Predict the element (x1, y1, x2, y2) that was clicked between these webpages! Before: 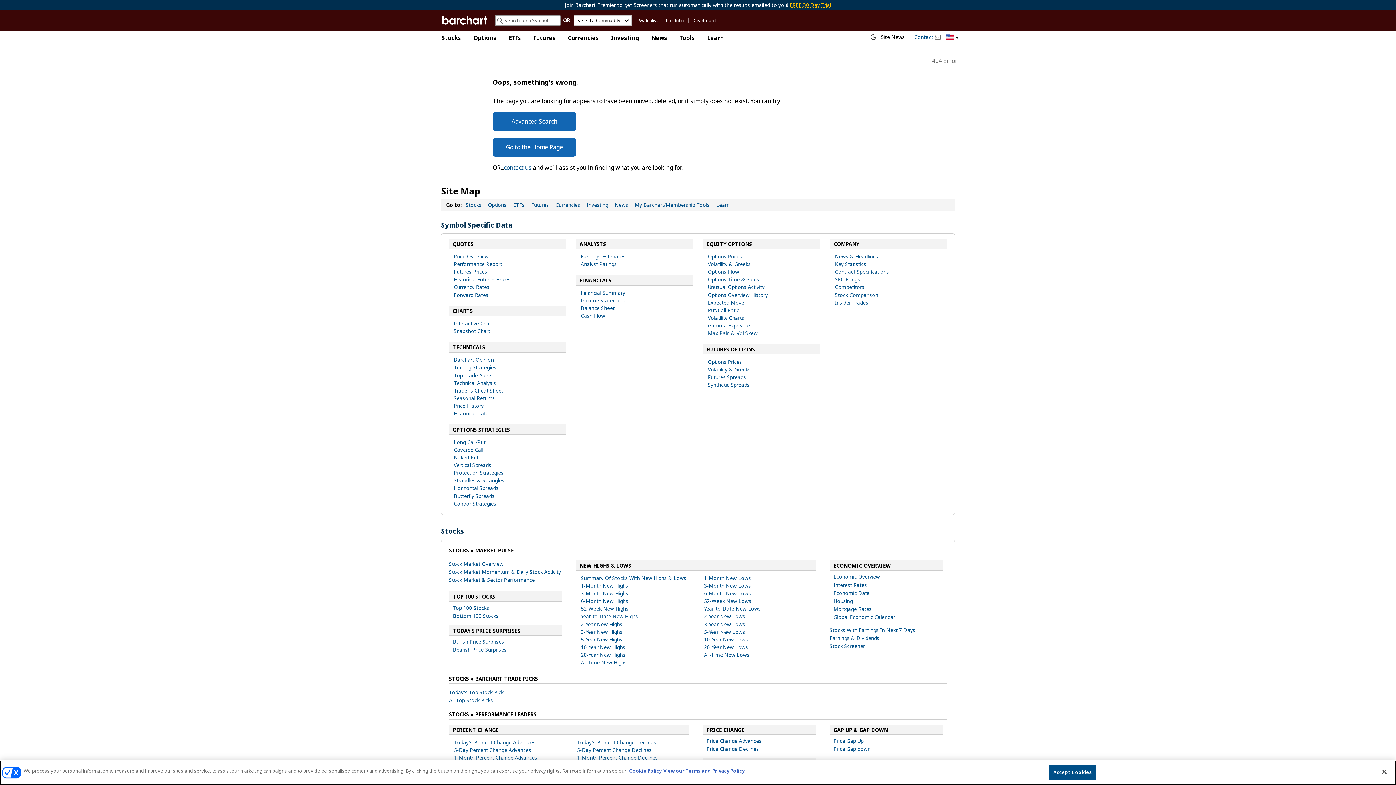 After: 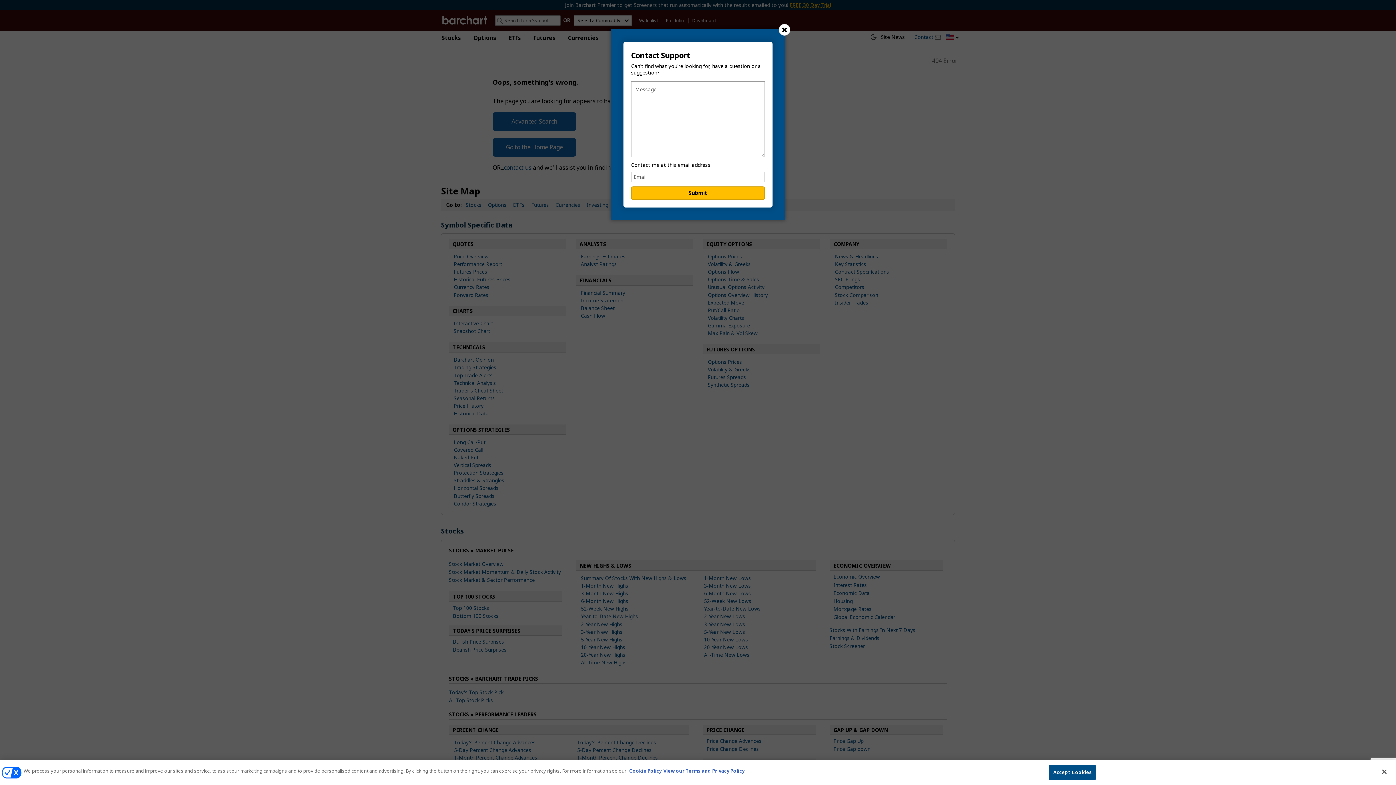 Action: label: Contact   bbox: (914, 33, 942, 40)